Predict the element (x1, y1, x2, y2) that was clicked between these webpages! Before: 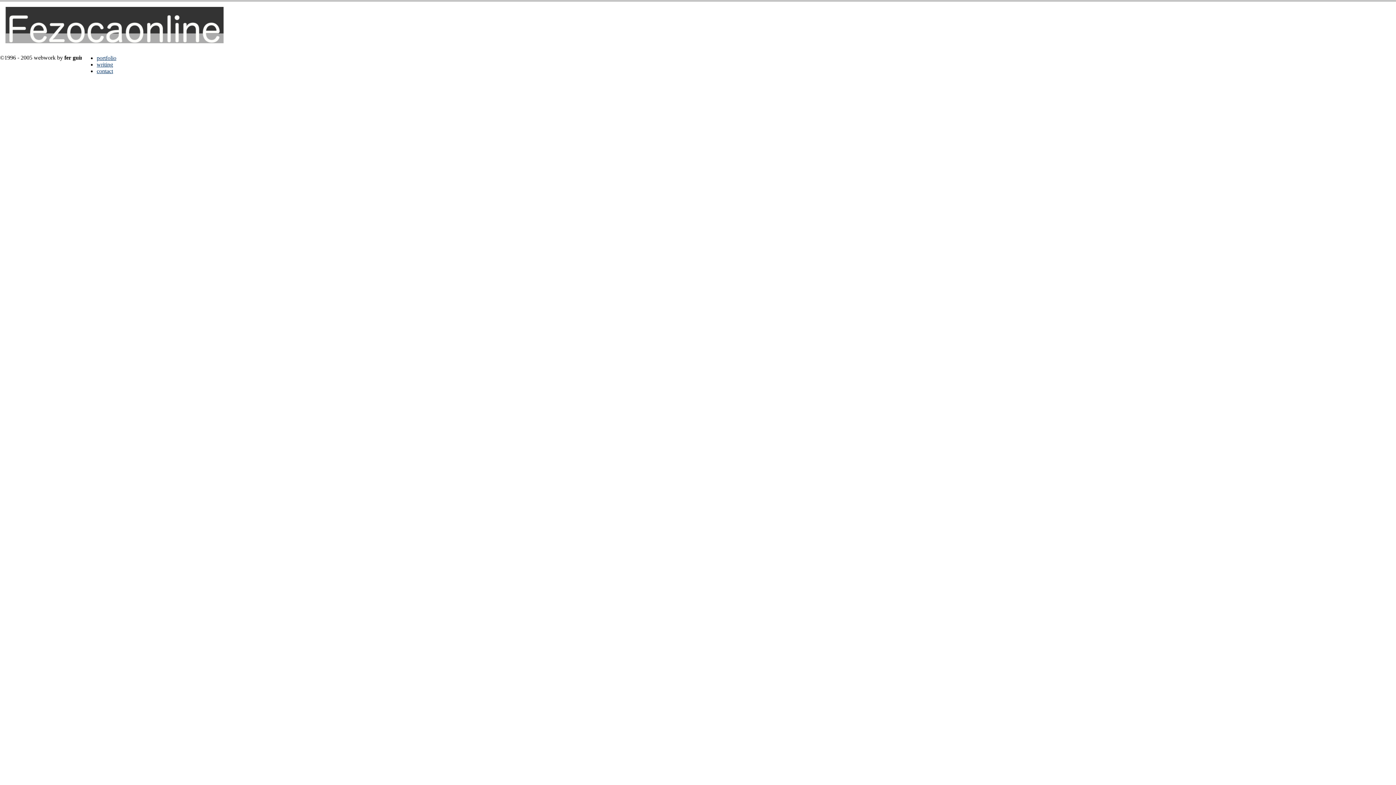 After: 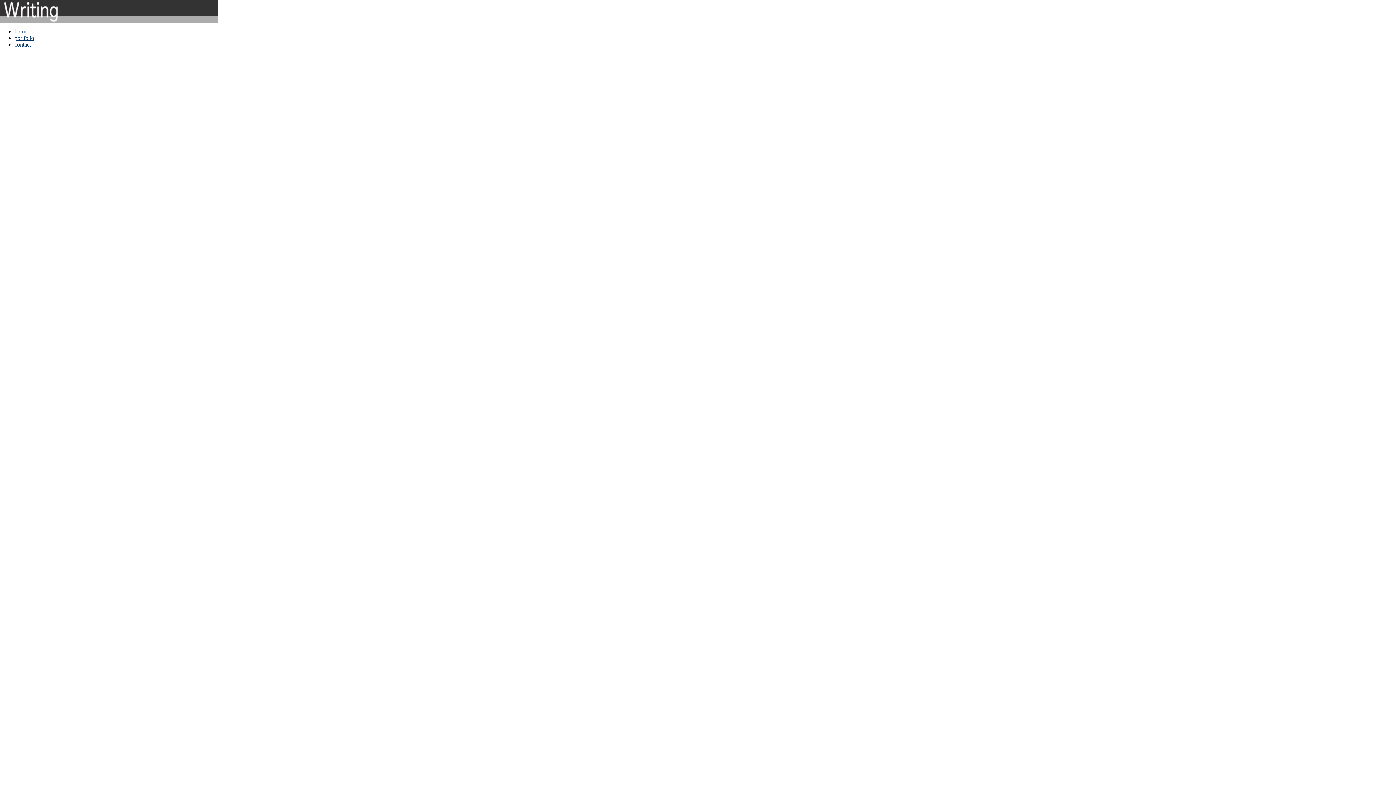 Action: label: writing bbox: (96, 61, 113, 67)